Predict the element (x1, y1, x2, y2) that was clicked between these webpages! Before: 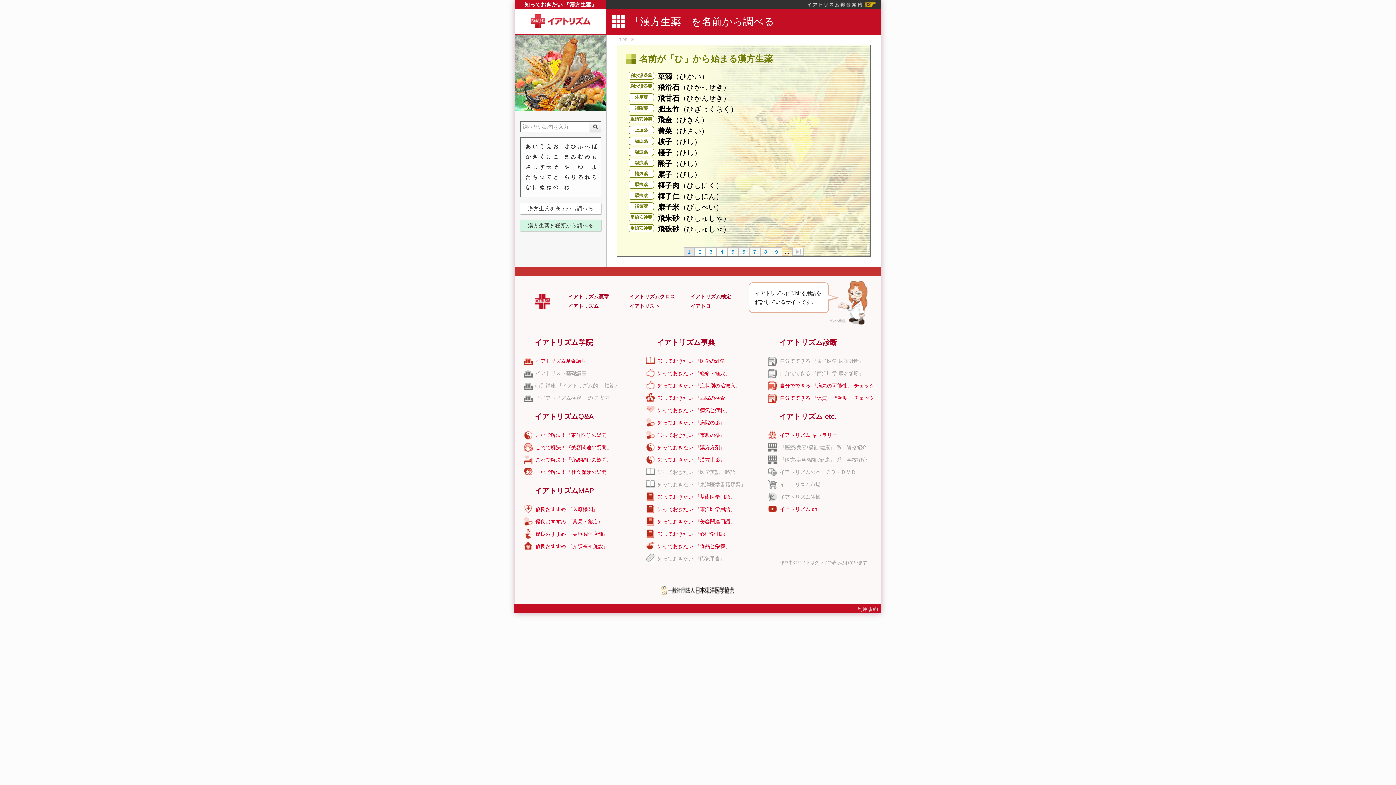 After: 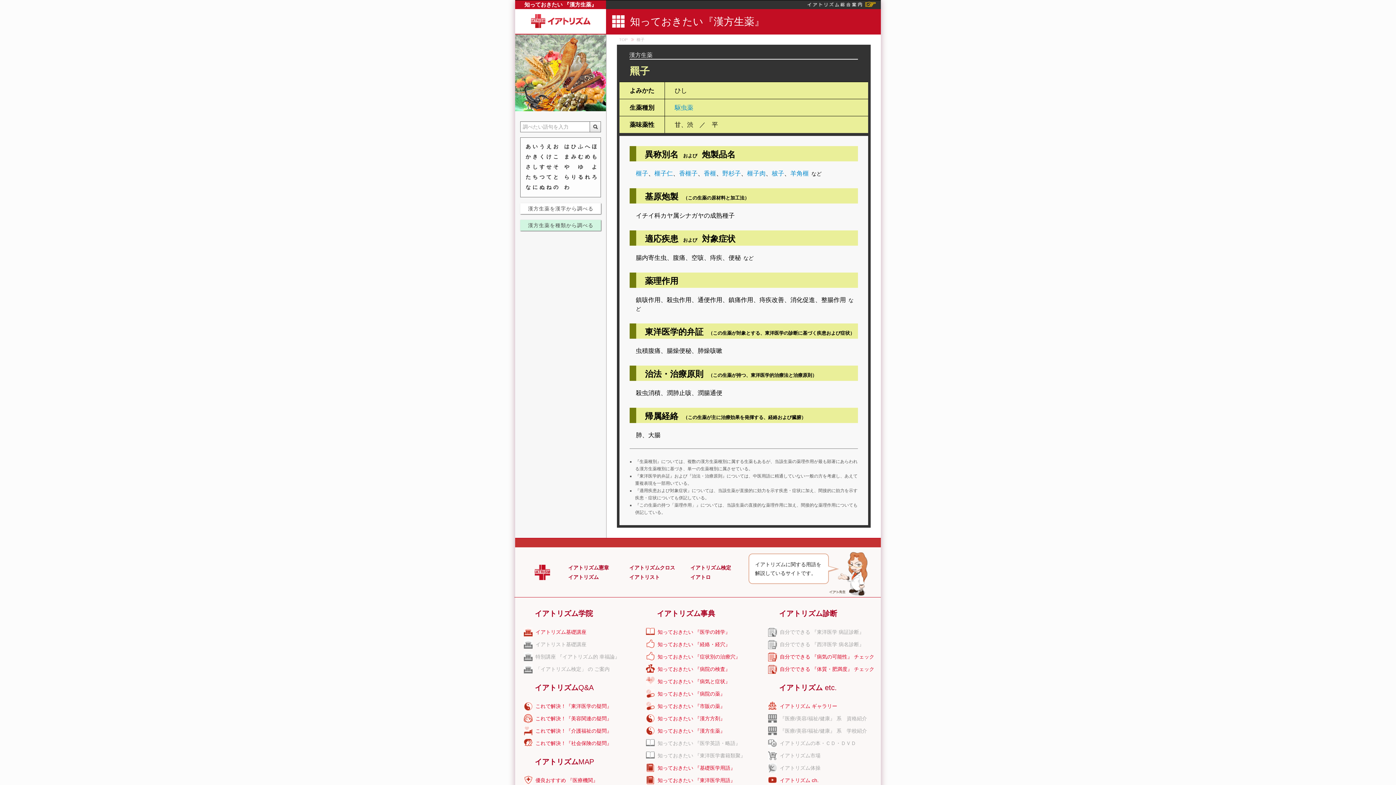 Action: label: 羆子（ひし） bbox: (657, 158, 862, 169)